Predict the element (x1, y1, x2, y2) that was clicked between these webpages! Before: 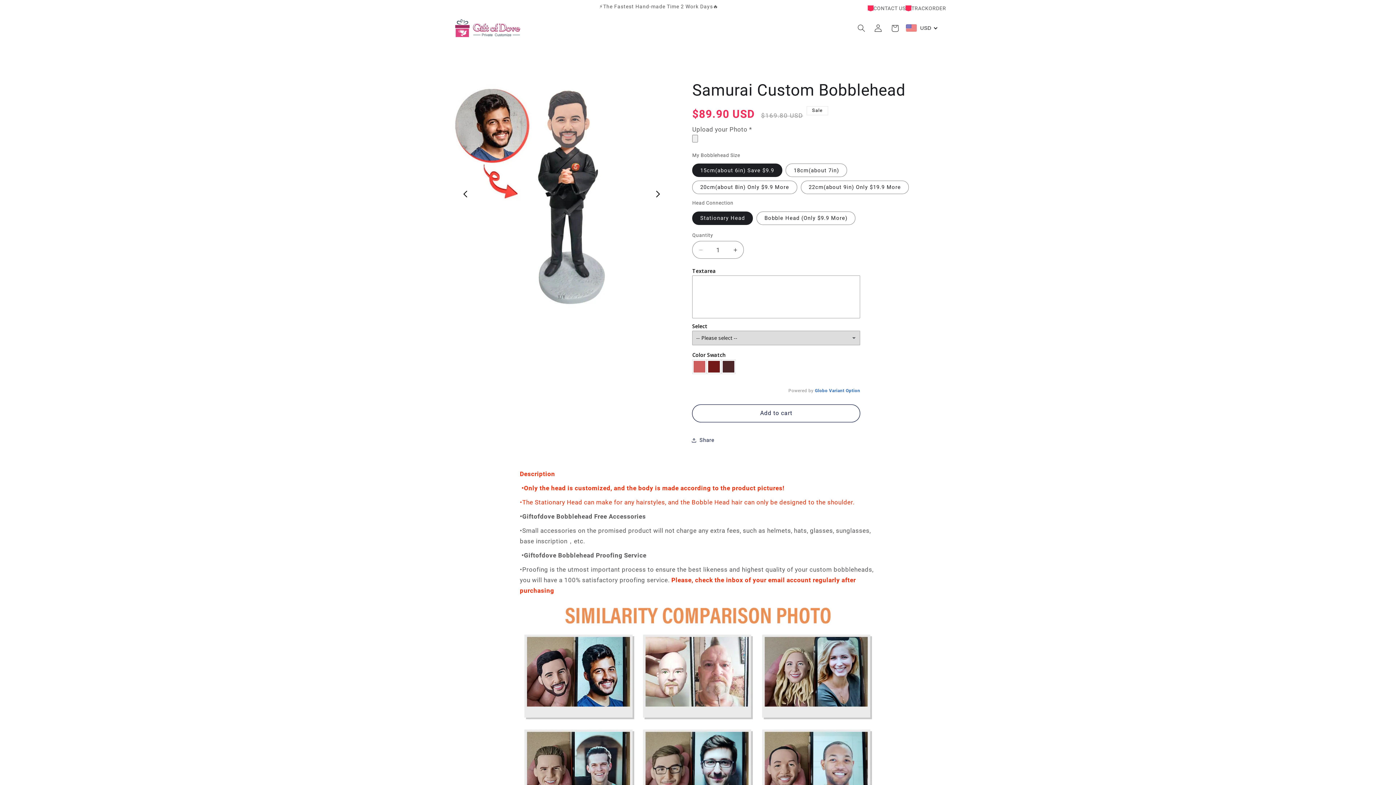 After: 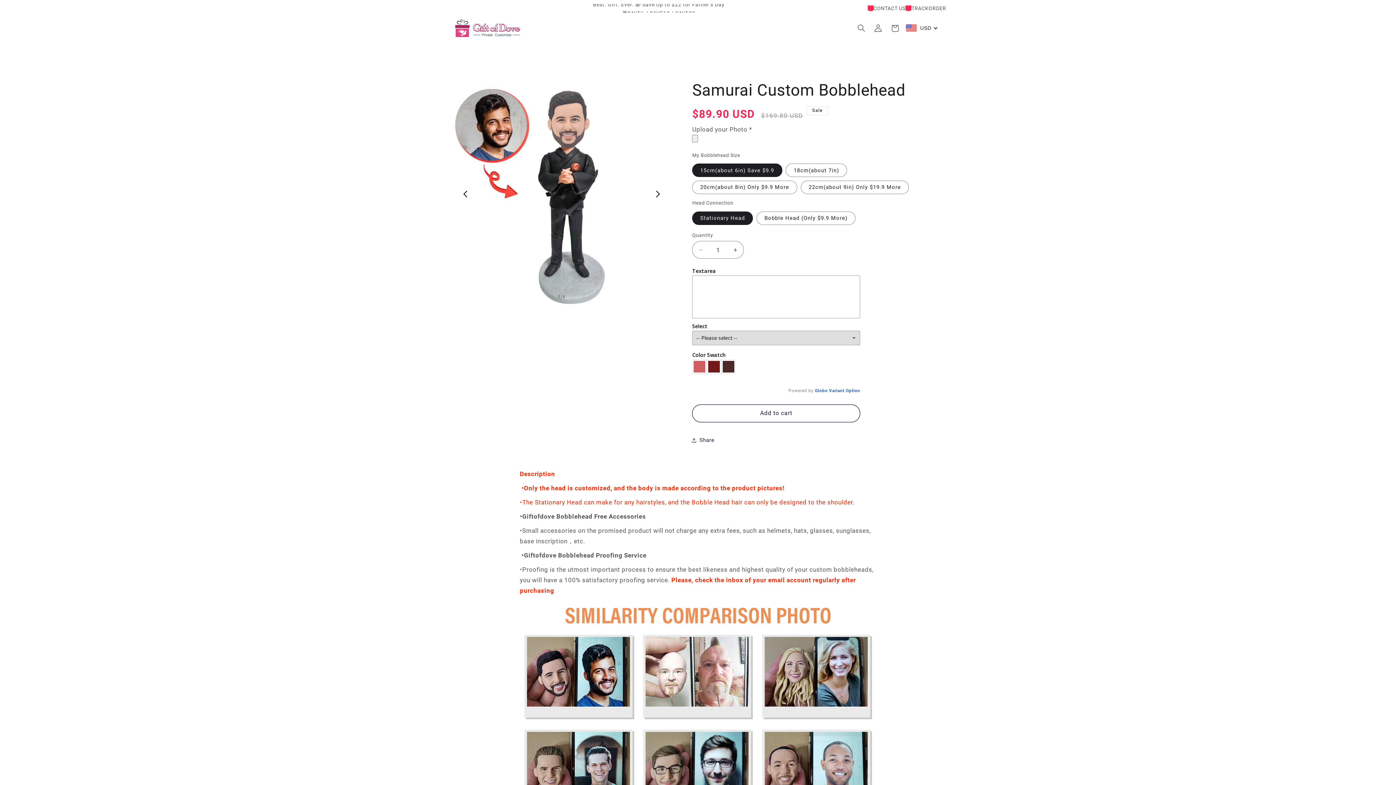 Action: label: Slide right bbox: (650, 186, 666, 202)